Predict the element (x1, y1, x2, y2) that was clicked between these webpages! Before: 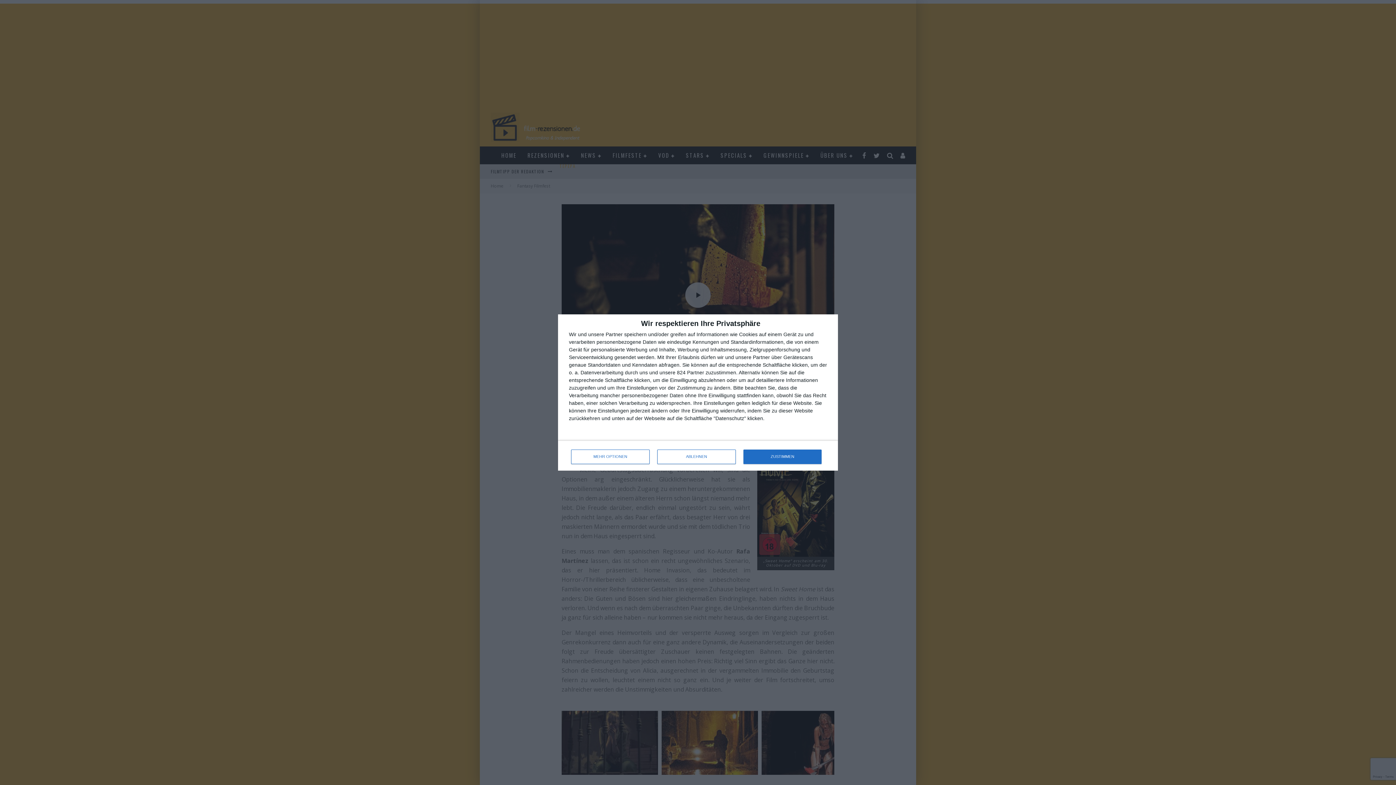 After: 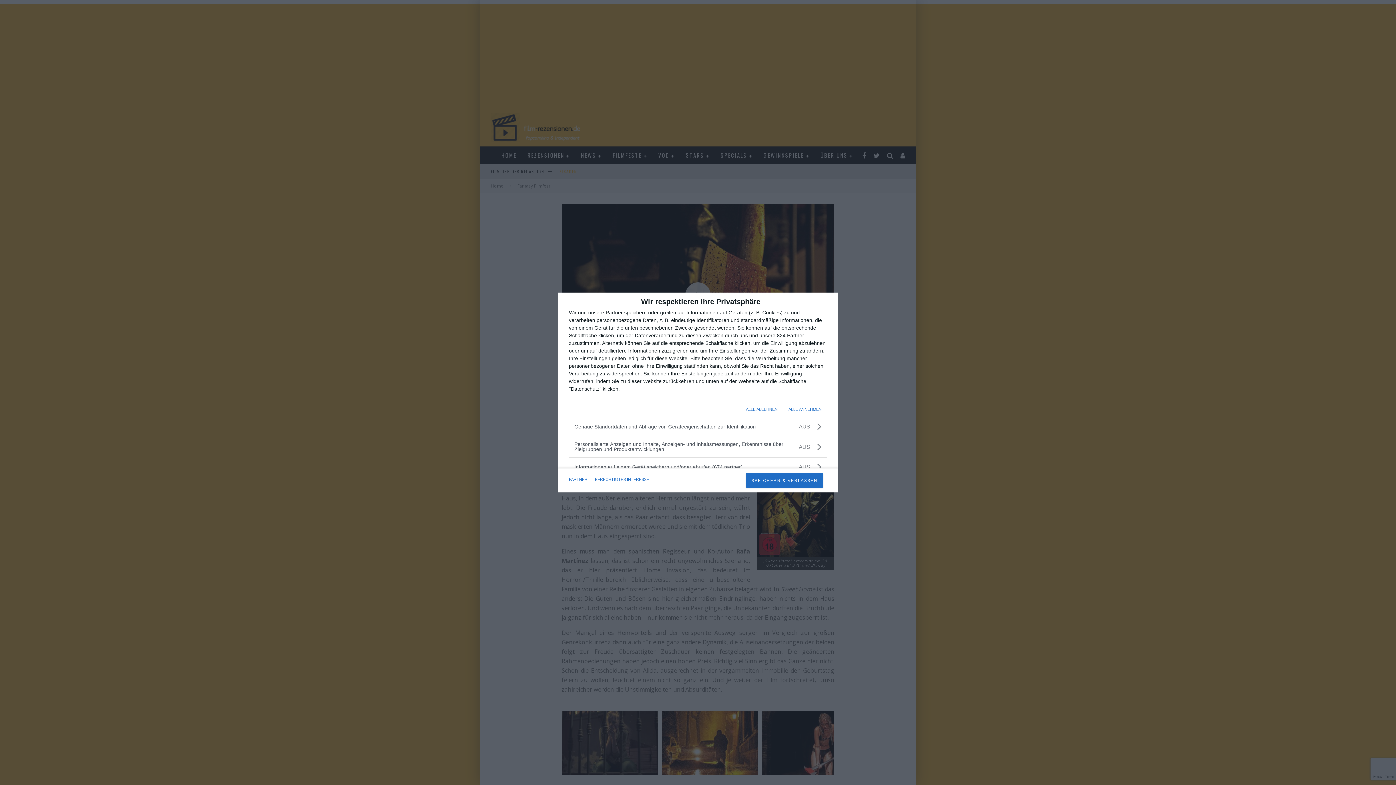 Action: bbox: (571, 449, 649, 464) label: MEHR OPTIONEN